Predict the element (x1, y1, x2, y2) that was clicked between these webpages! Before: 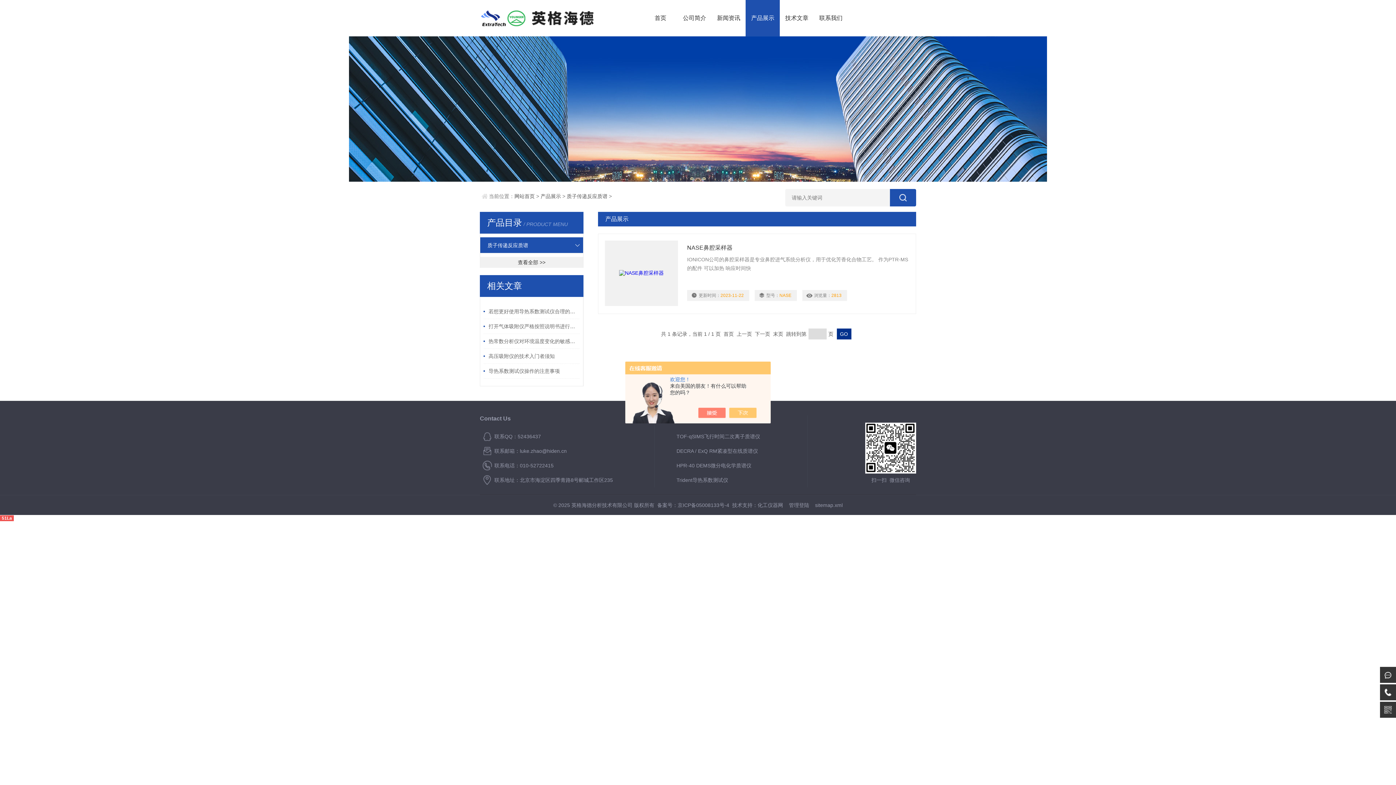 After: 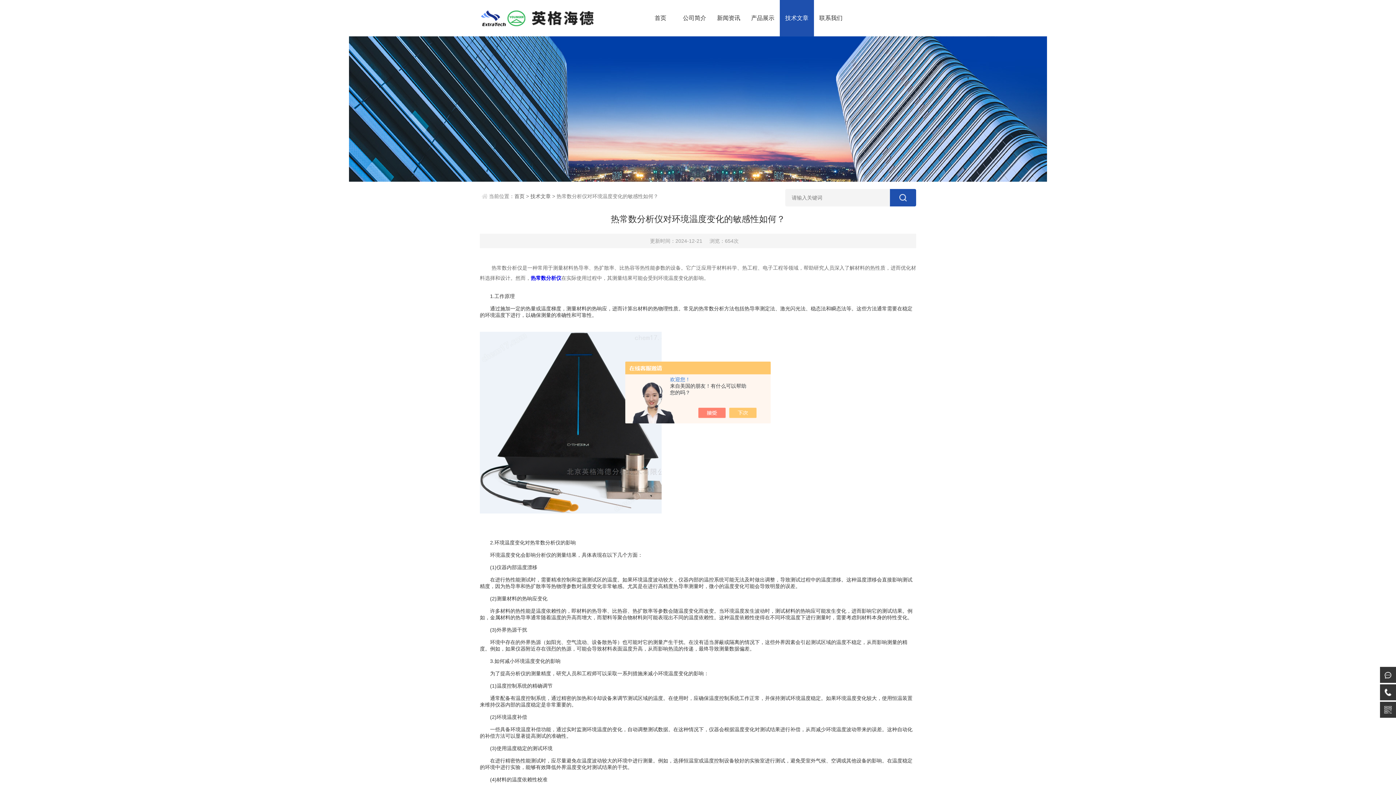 Action: bbox: (488, 338, 590, 344) label: 热常数分析仪对环境温度变化的敏感性如何？